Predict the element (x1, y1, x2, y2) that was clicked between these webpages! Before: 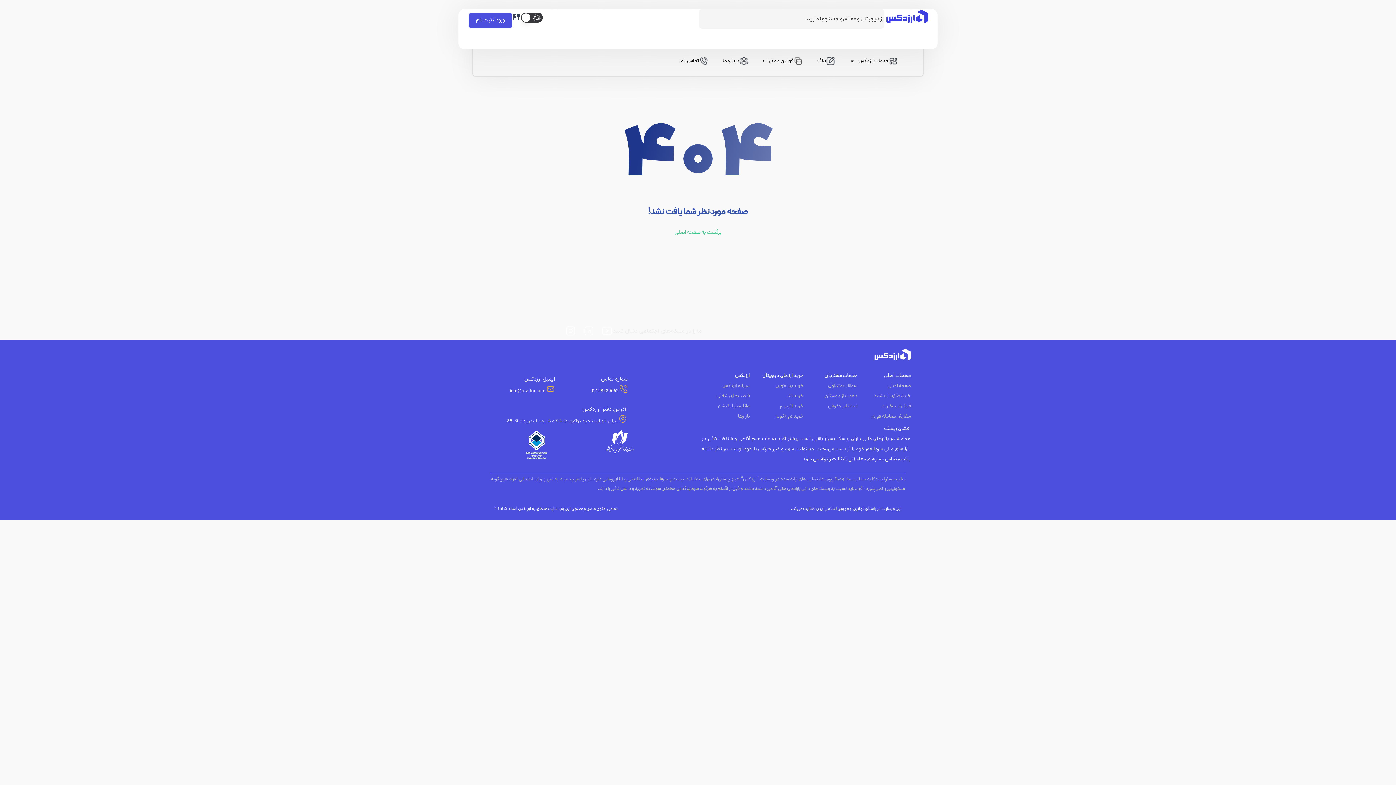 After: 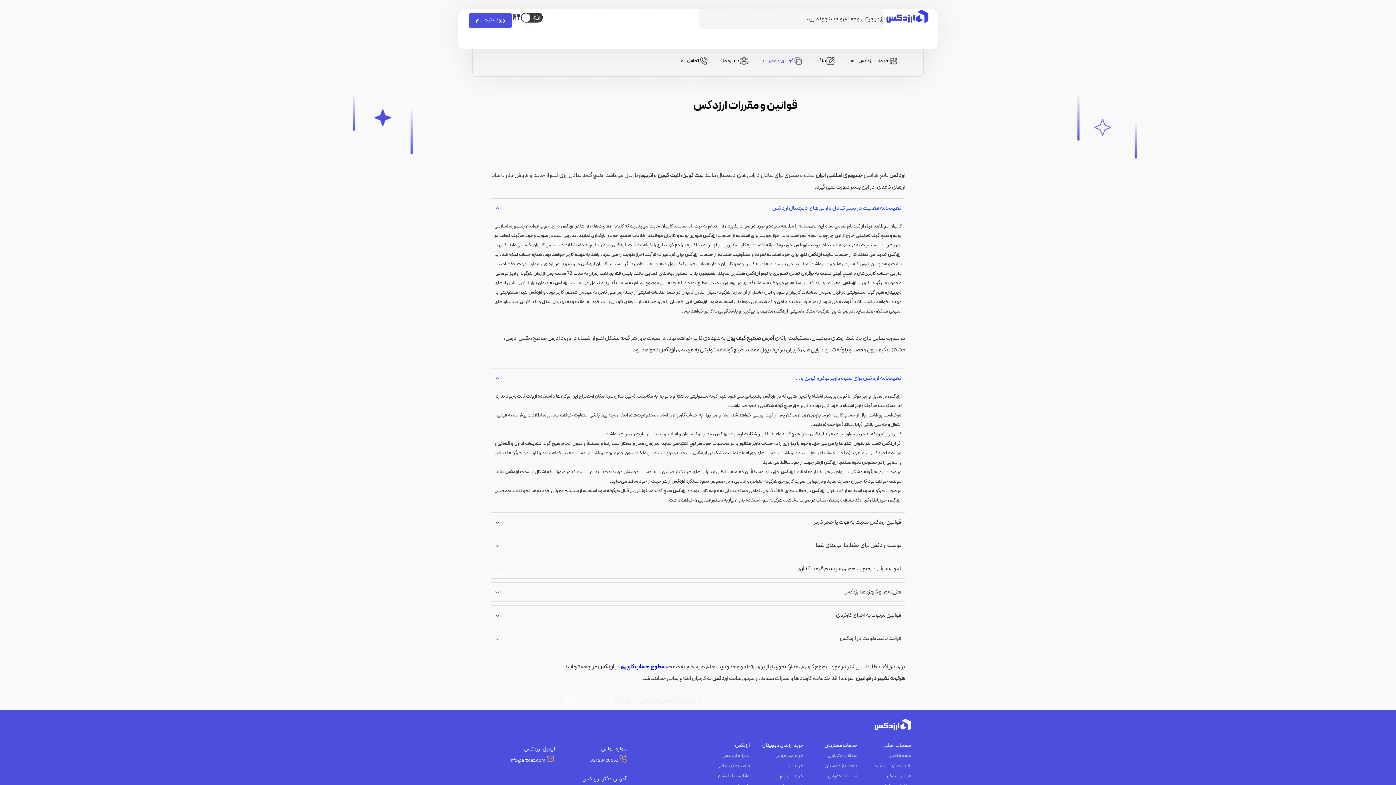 Action: label: قوانین و مقررات bbox: (756, 51, 810, 70)